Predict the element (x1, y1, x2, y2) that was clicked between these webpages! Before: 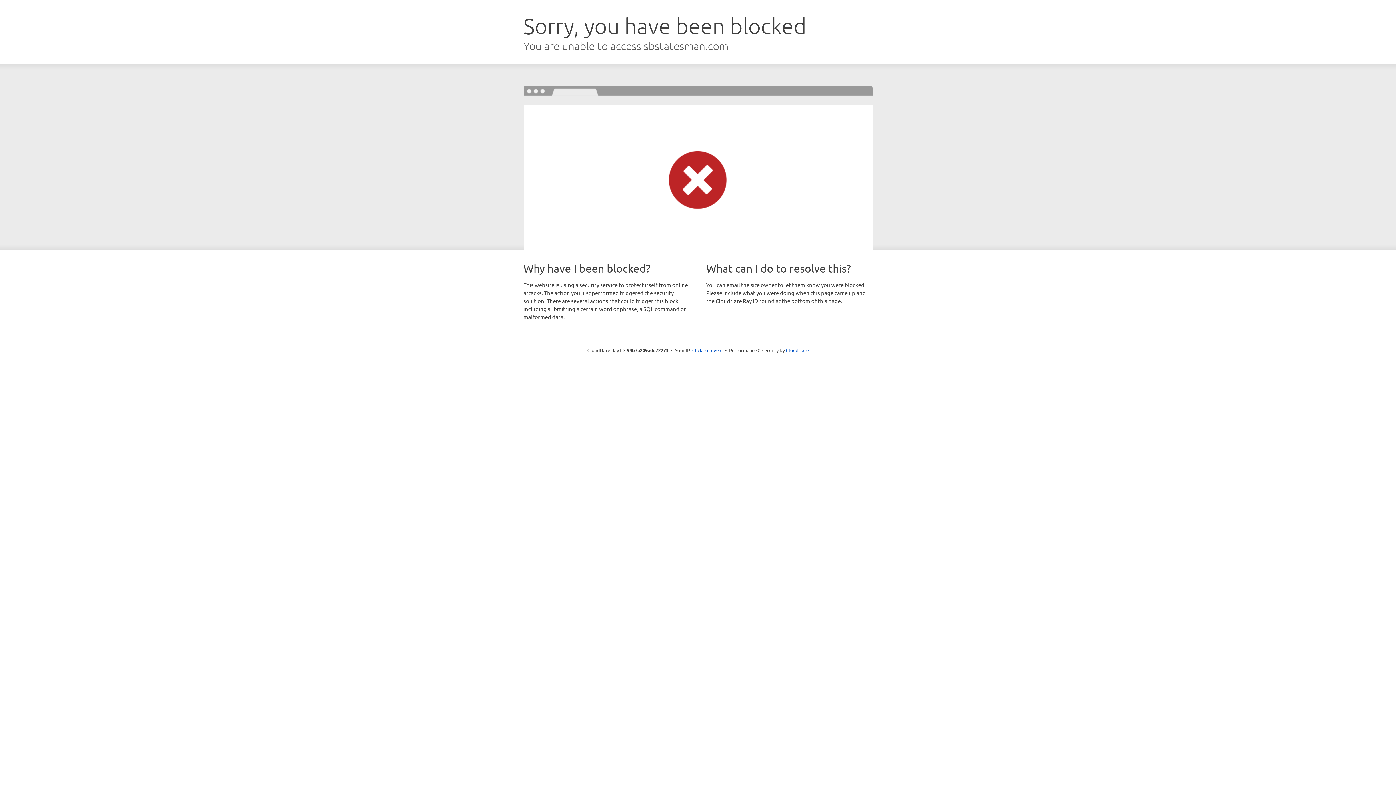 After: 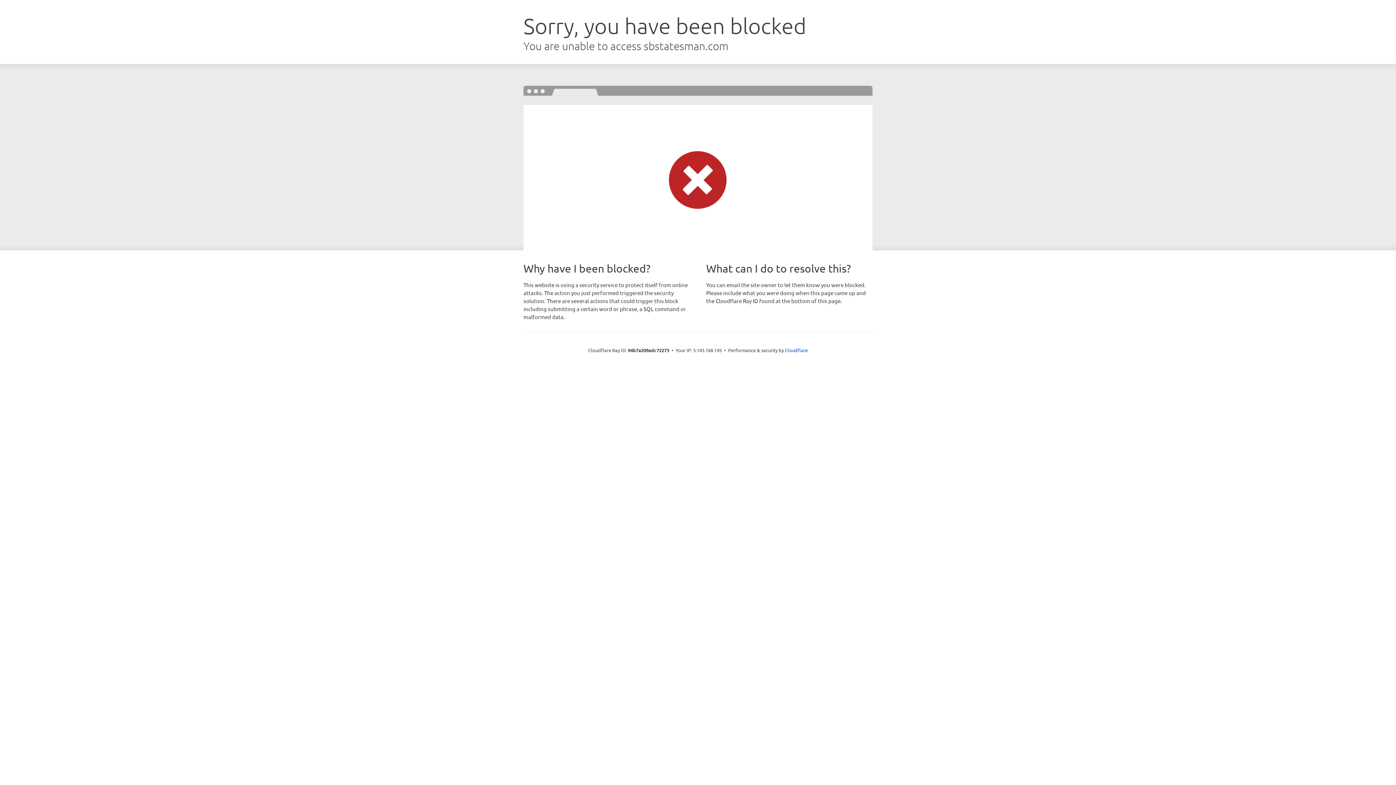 Action: bbox: (692, 346, 722, 353) label: Click to reveal